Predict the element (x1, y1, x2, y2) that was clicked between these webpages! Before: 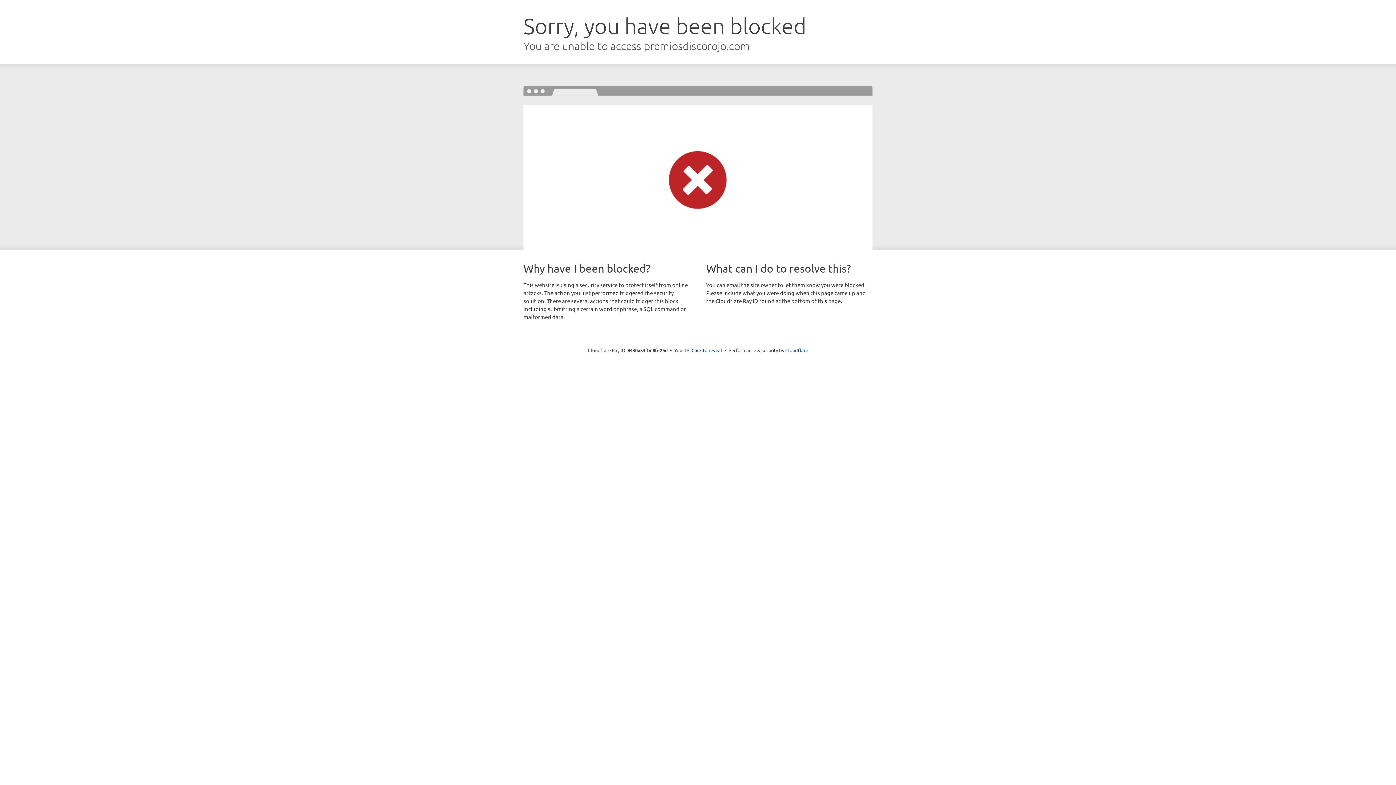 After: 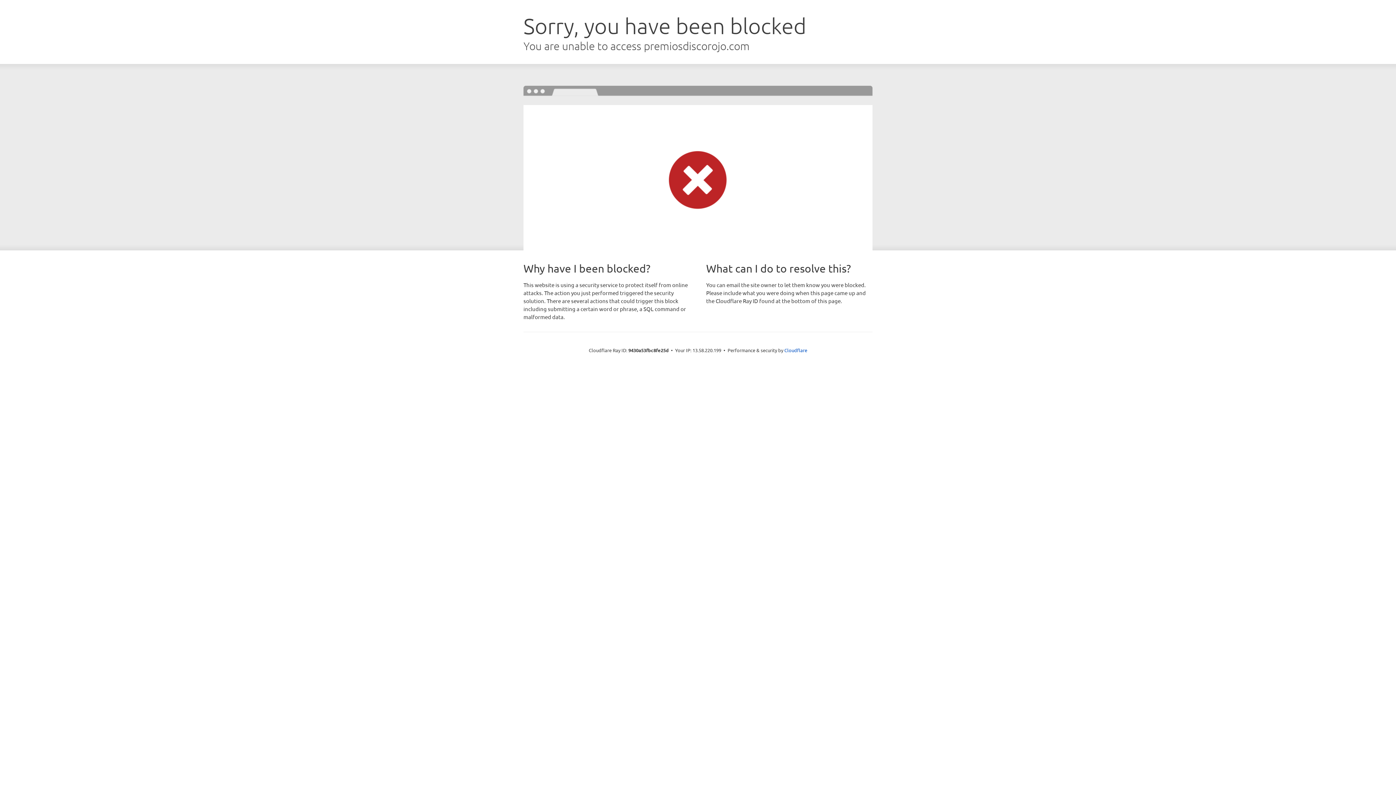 Action: bbox: (691, 346, 722, 353) label: Click to reveal